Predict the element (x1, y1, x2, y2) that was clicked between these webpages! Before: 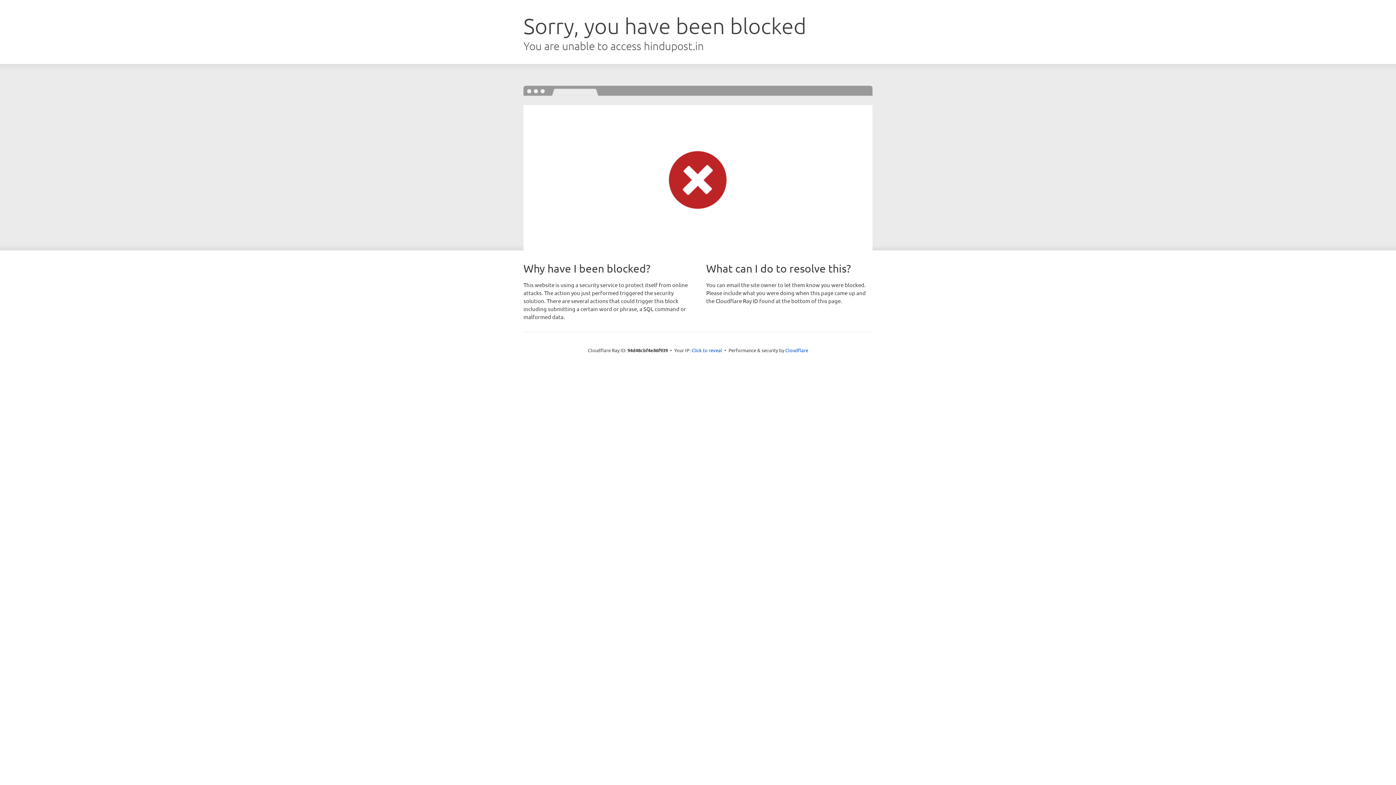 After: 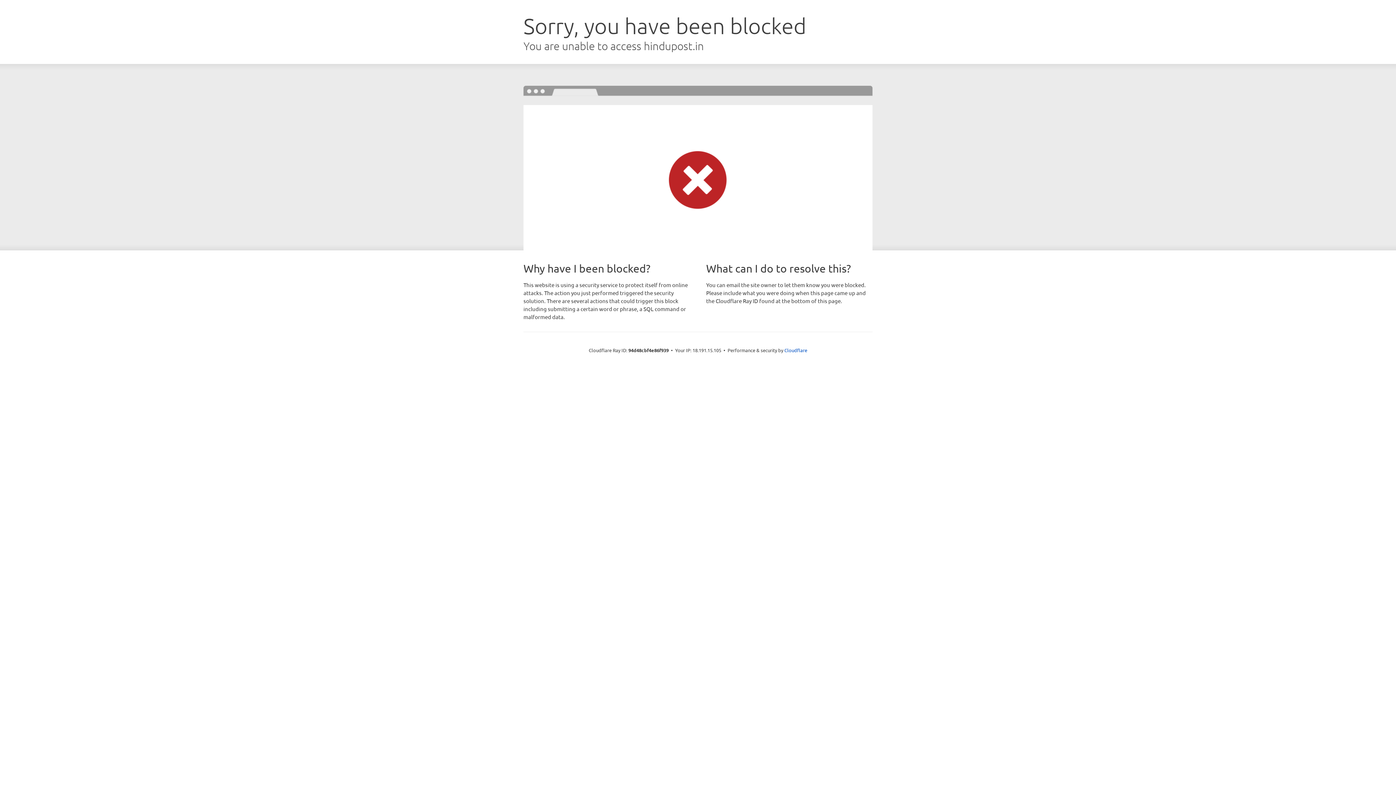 Action: label: Click to reveal bbox: (691, 346, 722, 353)